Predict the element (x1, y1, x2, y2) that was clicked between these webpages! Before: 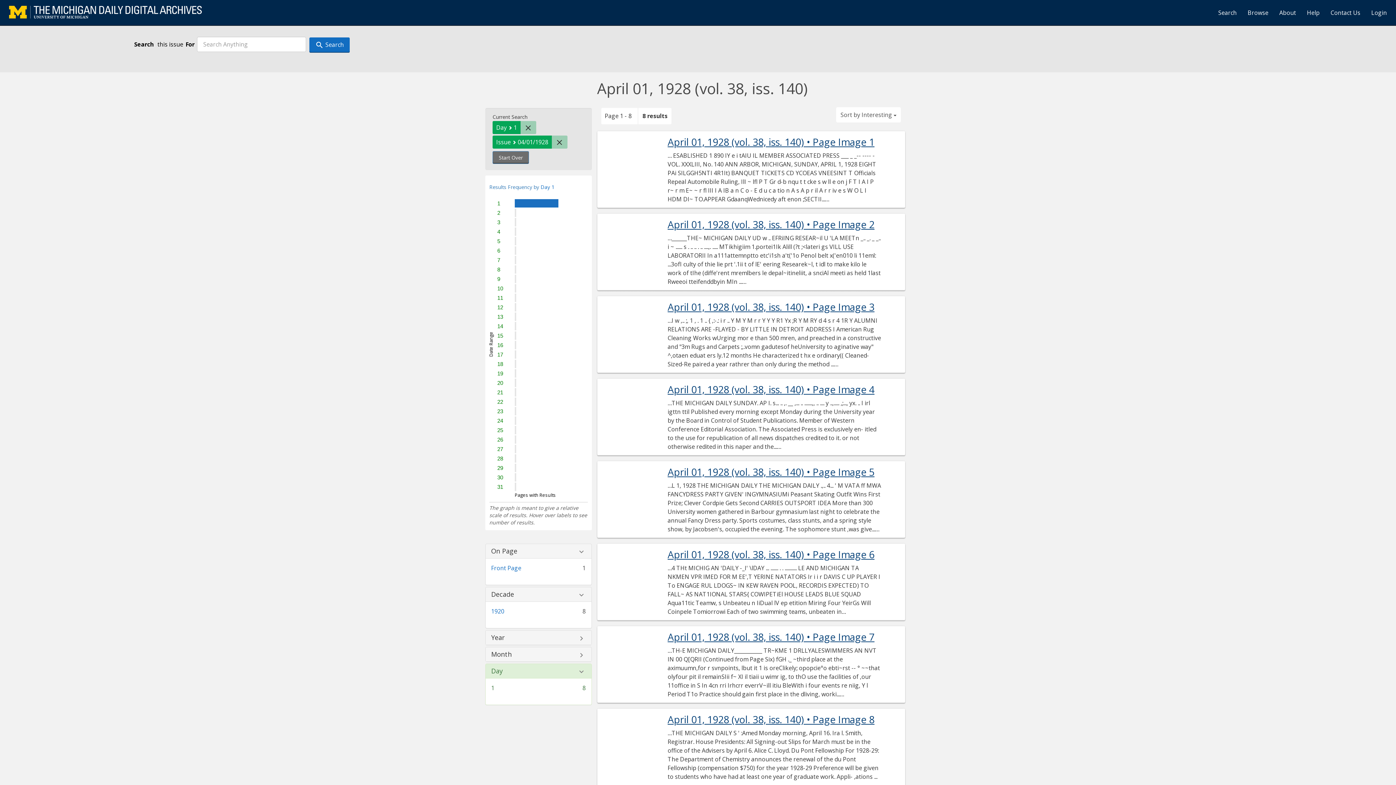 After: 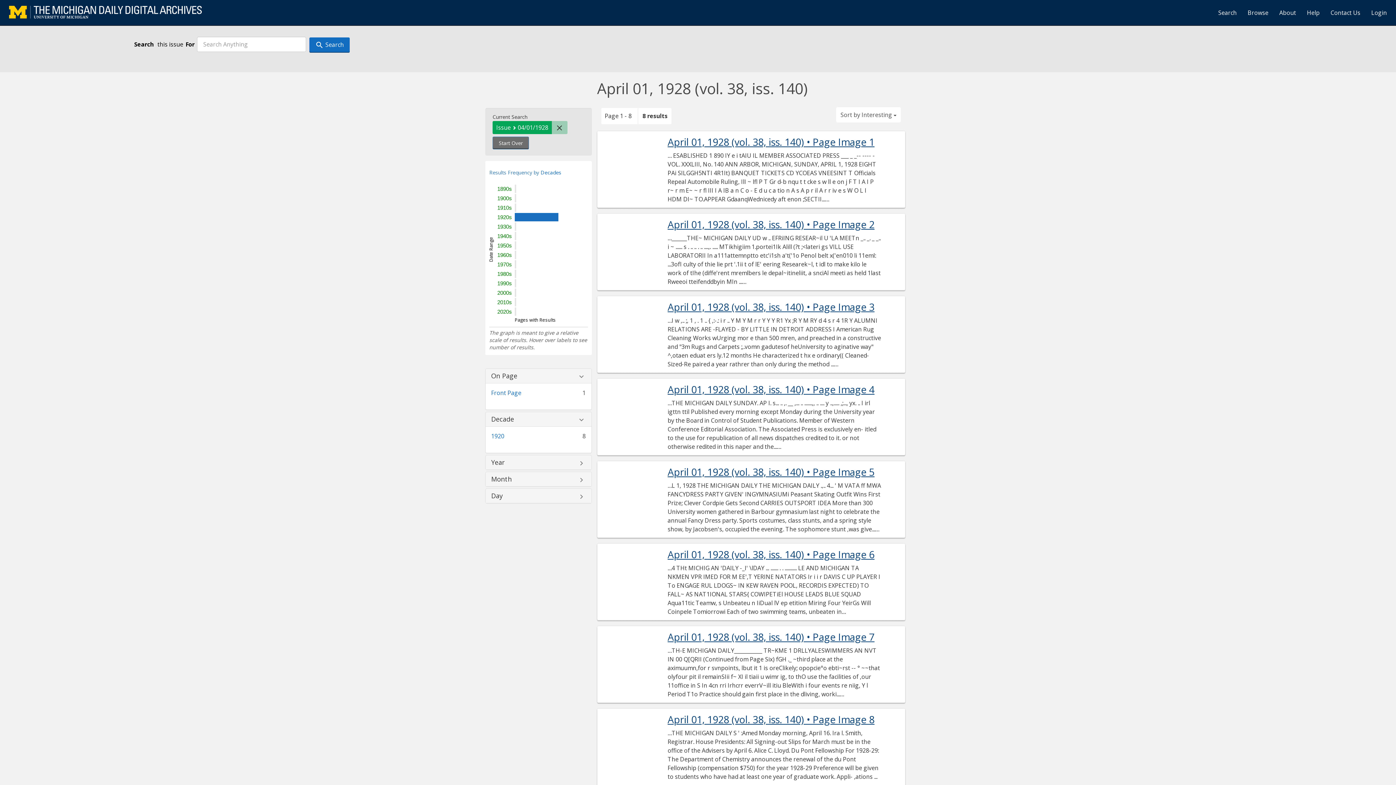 Action: label: Remove constraint Day: 1 bbox: (520, 120, 536, 134)